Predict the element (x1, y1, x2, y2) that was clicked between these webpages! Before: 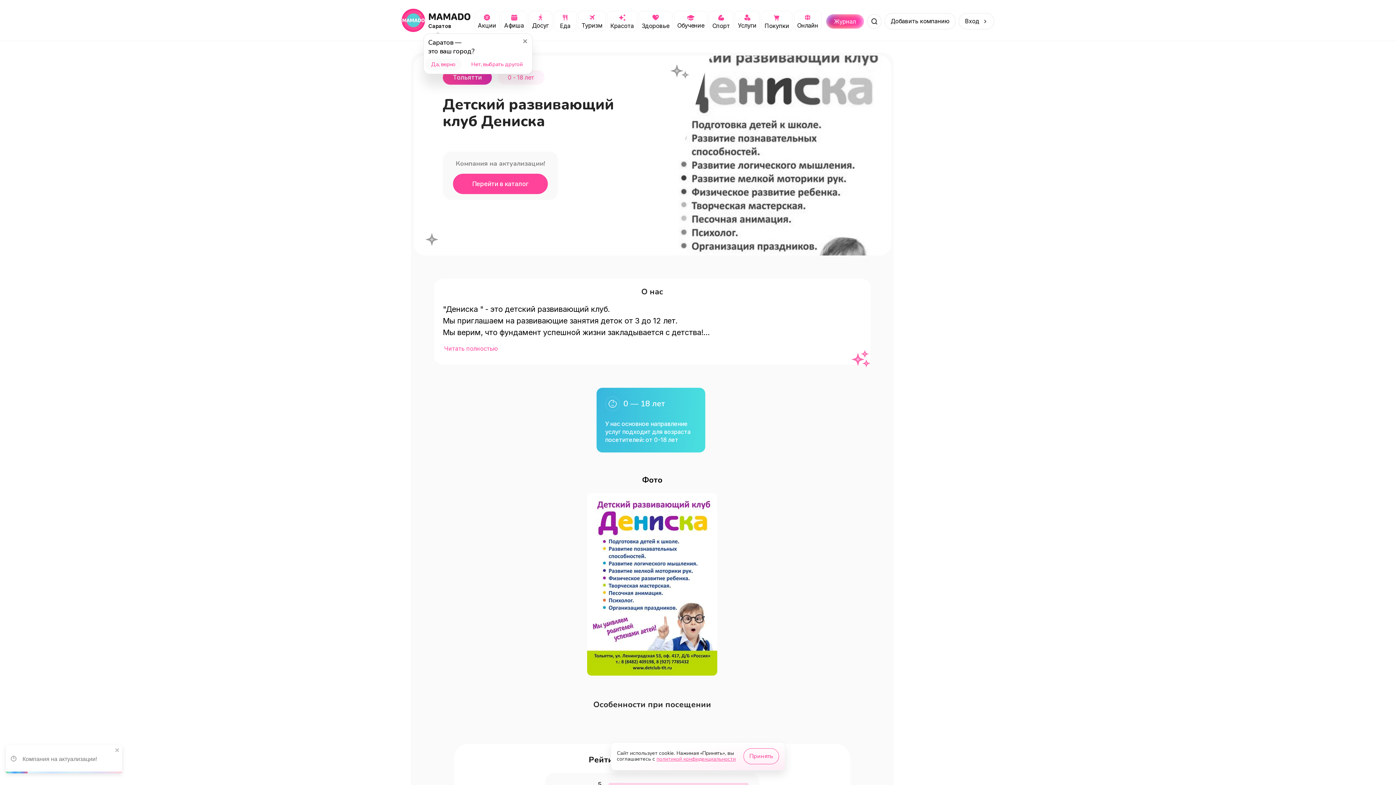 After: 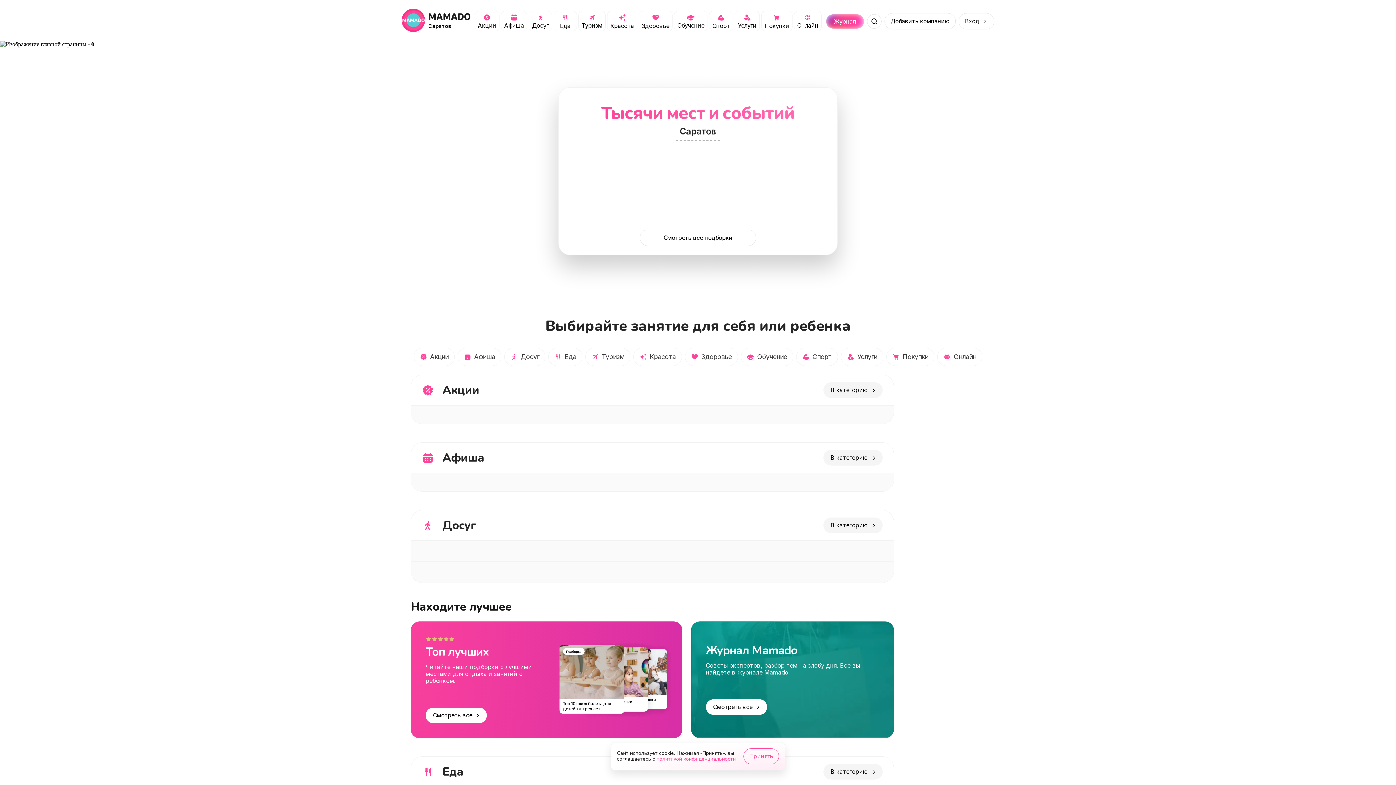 Action: bbox: (428, 13, 471, 23)